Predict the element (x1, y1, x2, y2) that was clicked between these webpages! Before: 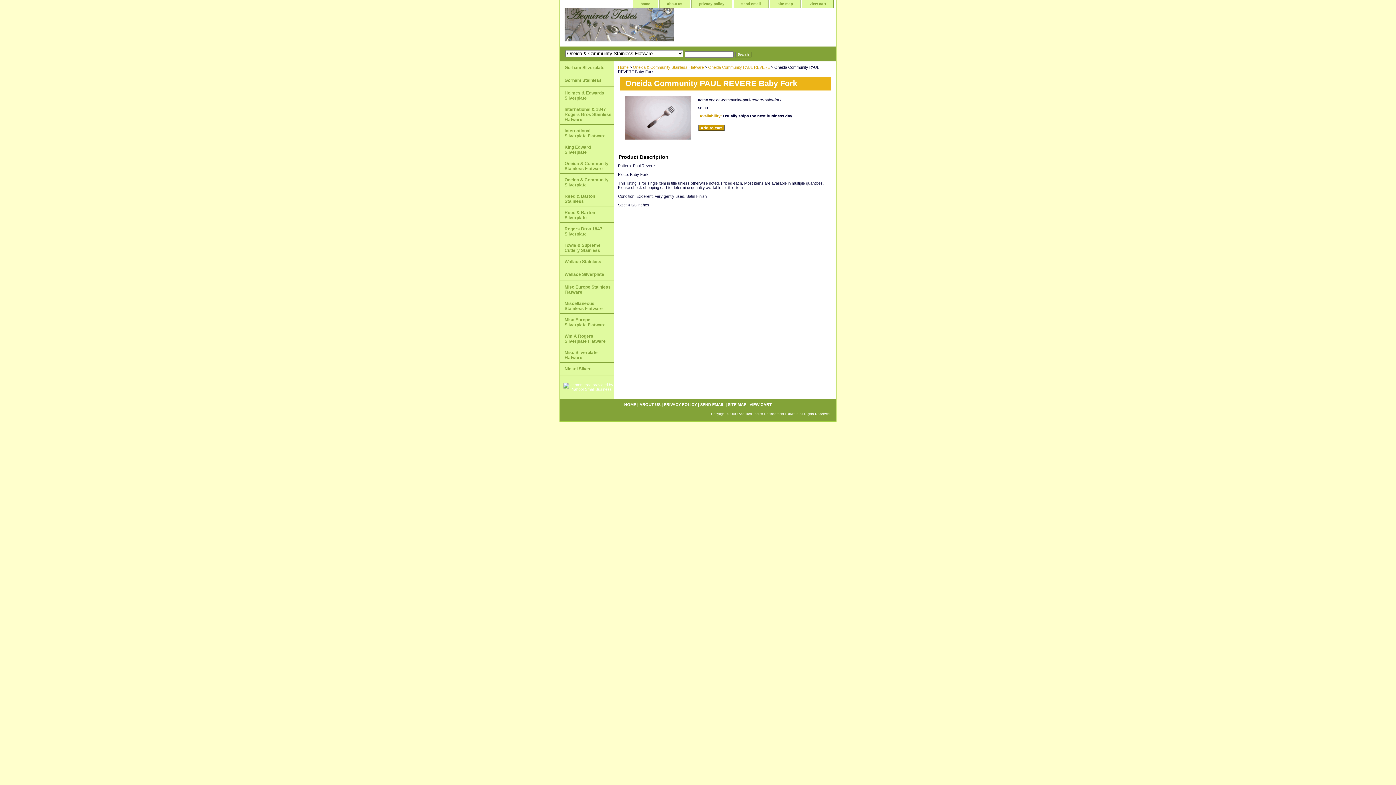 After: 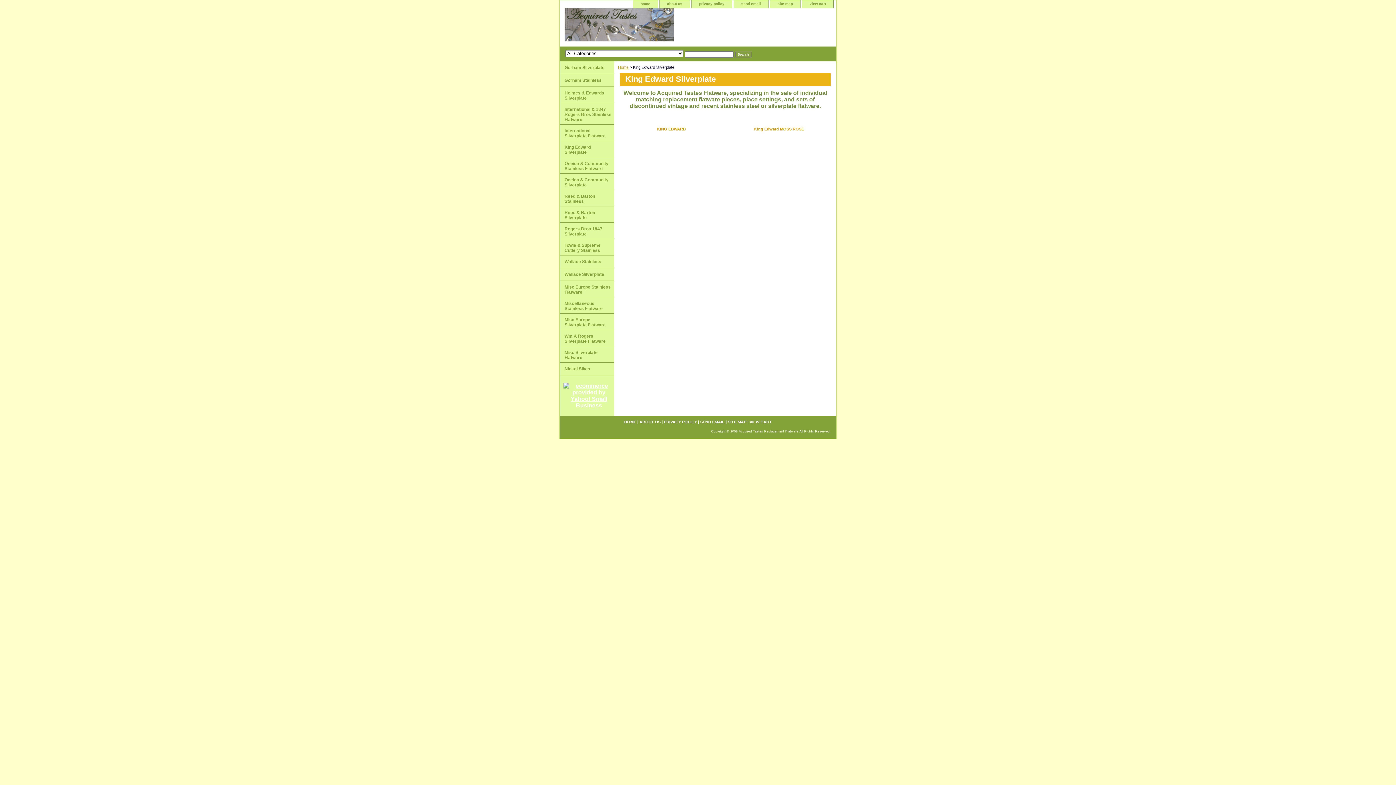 Action: label: King Edward Silverplate bbox: (560, 140, 614, 157)